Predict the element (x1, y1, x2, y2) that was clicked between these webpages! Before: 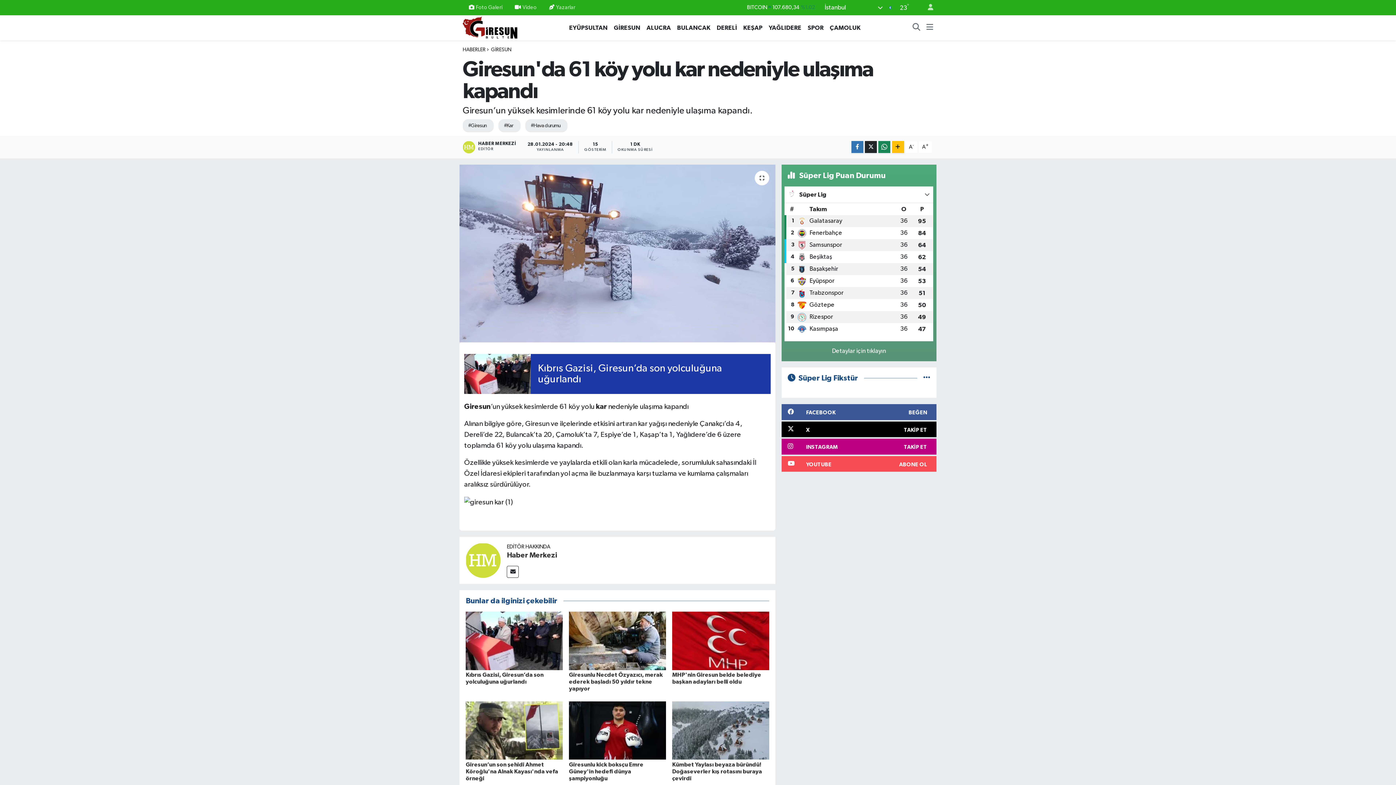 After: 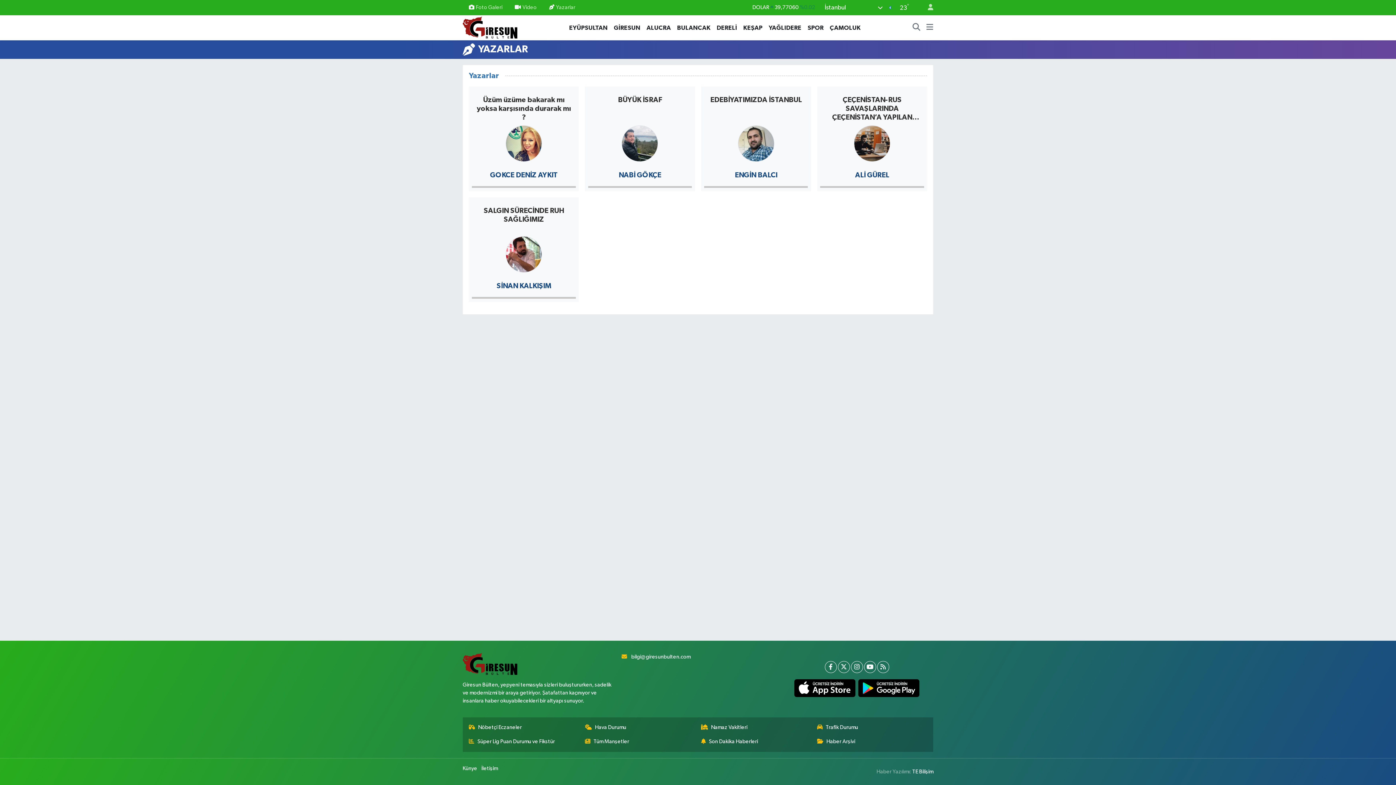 Action: bbox: (543, 0, 581, 14) label: Yazarlar